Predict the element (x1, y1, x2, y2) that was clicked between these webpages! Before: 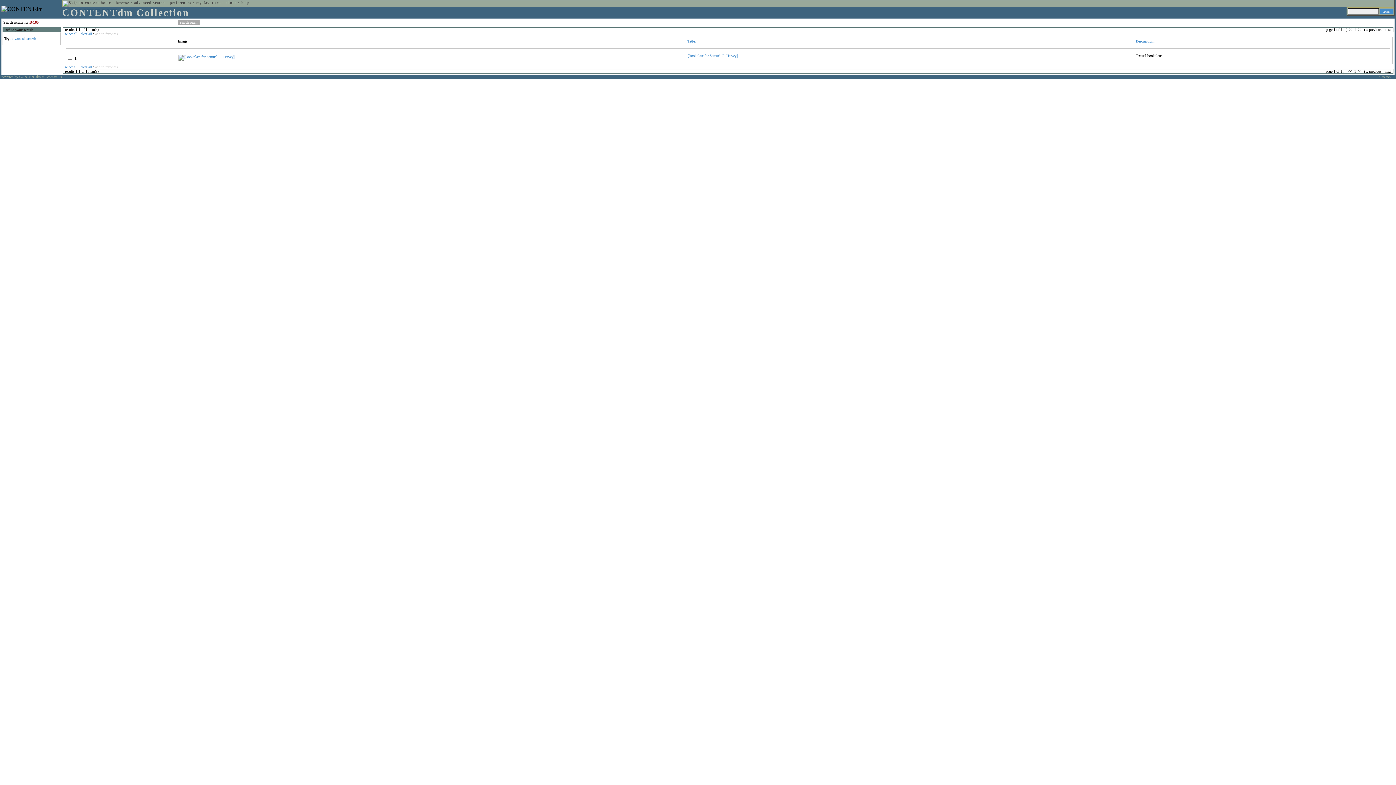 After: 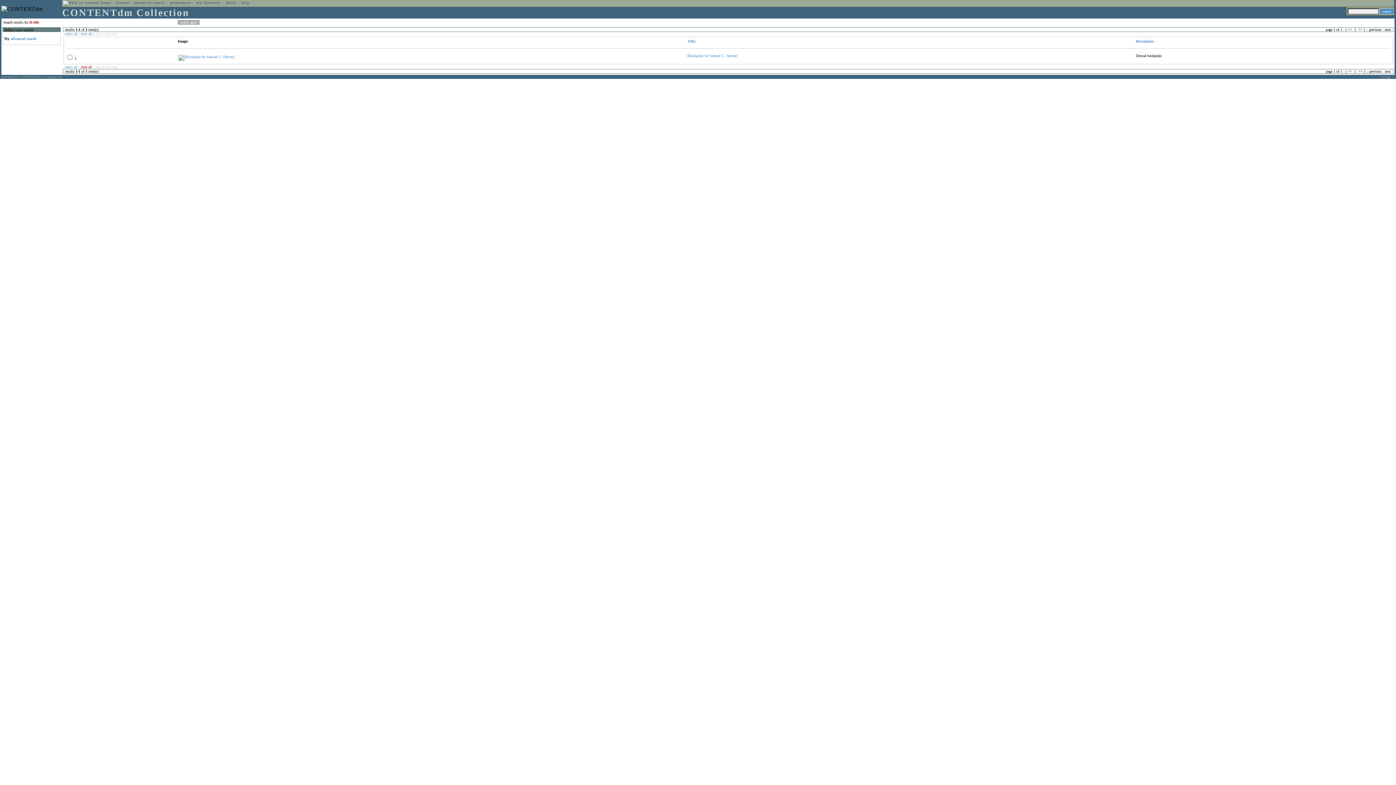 Action: label: clear all bbox: (80, 65, 92, 69)